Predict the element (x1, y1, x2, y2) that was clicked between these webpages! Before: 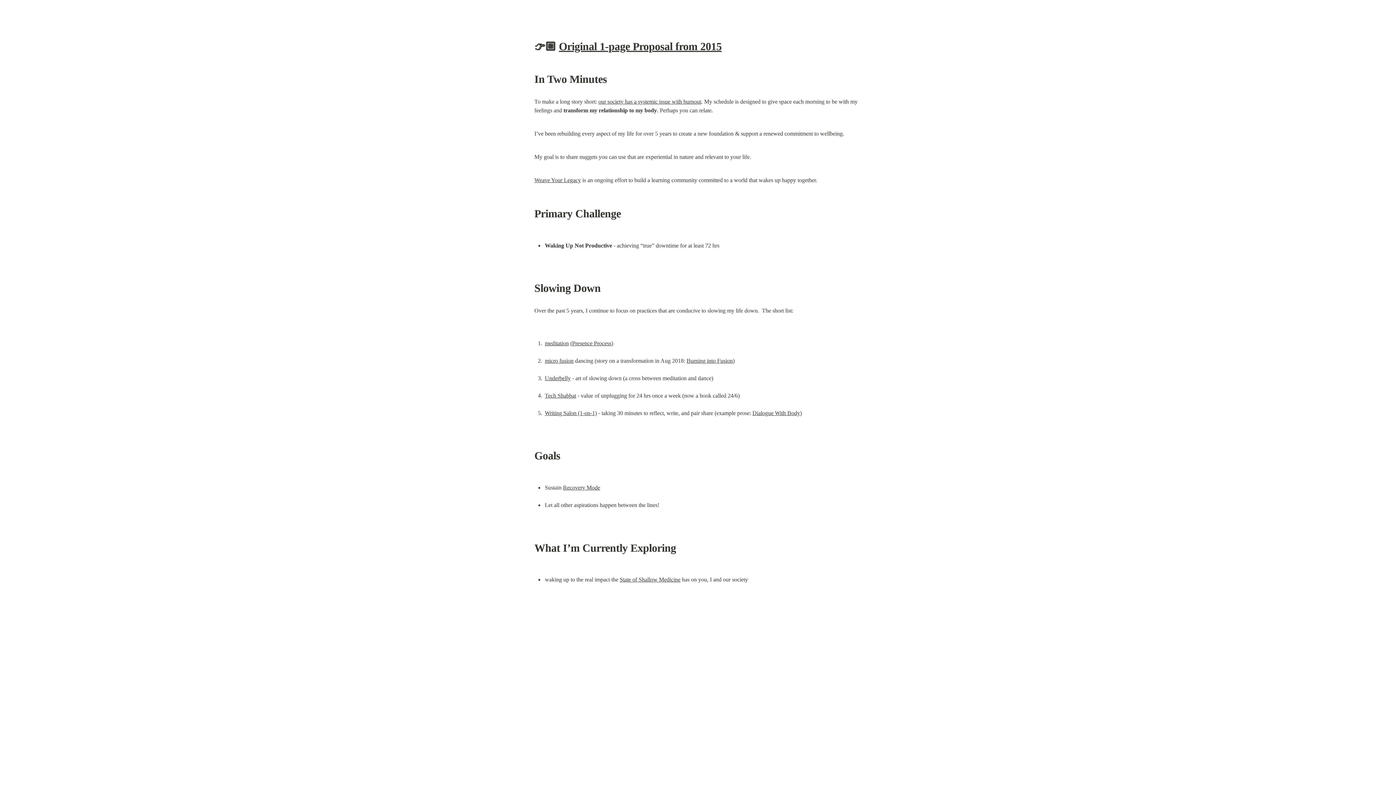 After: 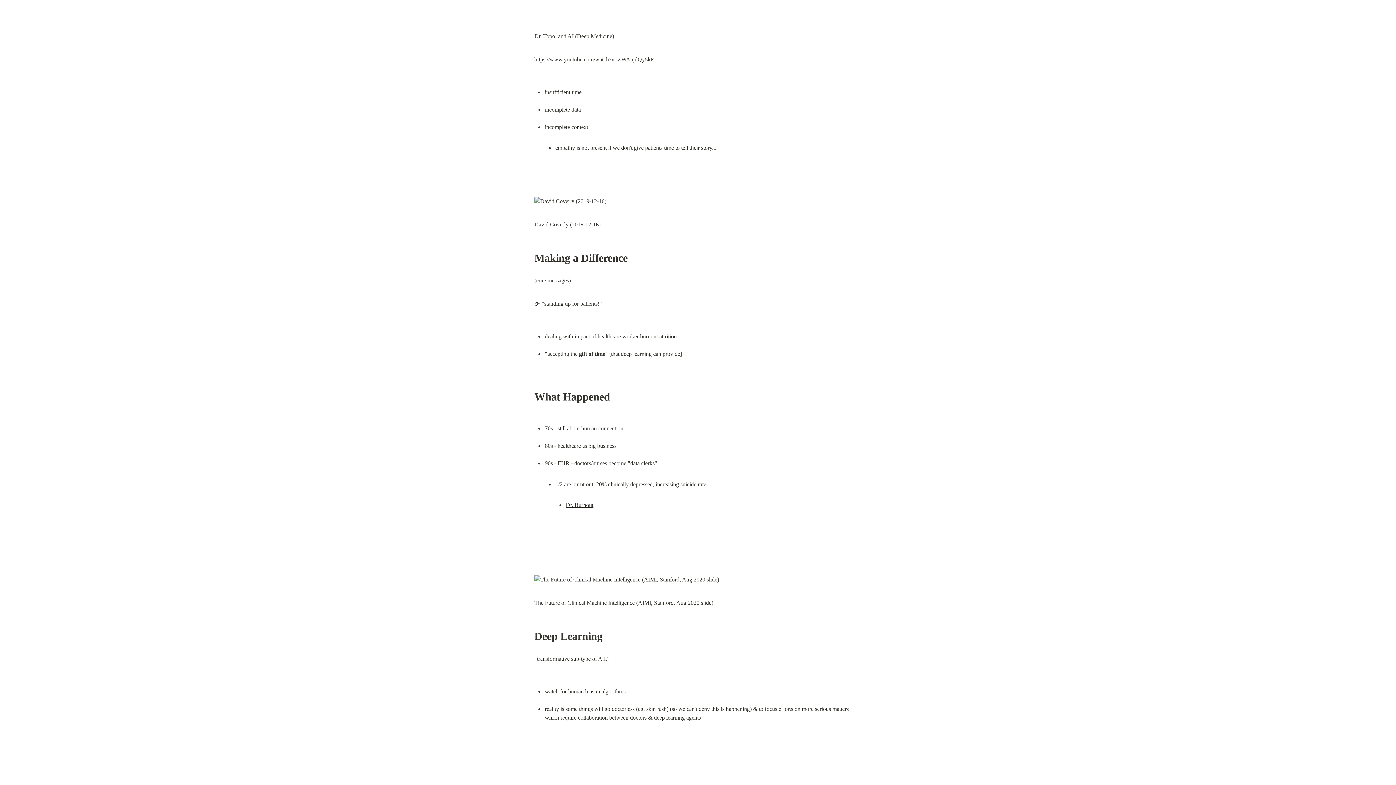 Action: bbox: (619, 576, 680, 582) label: State of Shallow Medicine